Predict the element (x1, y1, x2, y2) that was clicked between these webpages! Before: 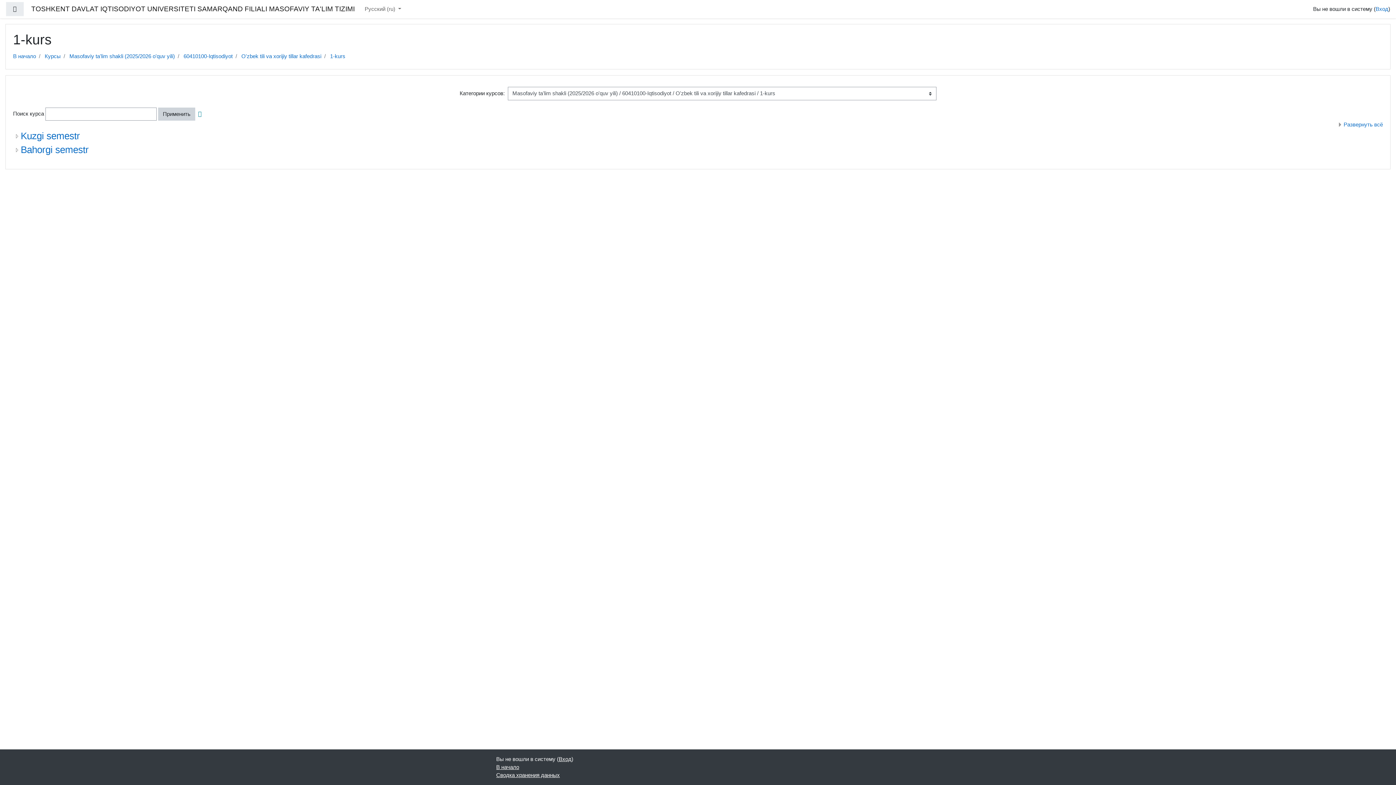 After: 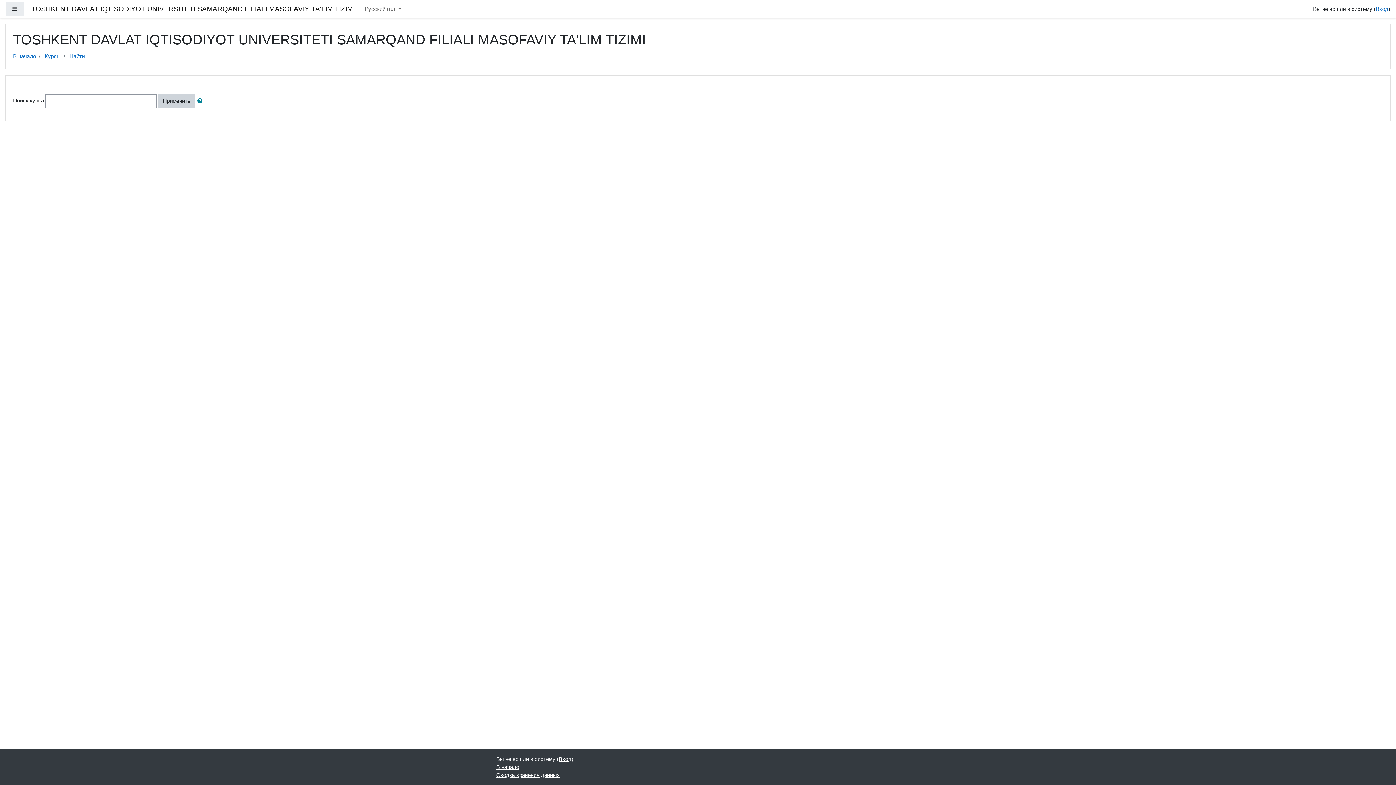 Action: bbox: (158, 107, 195, 120) label: Применить